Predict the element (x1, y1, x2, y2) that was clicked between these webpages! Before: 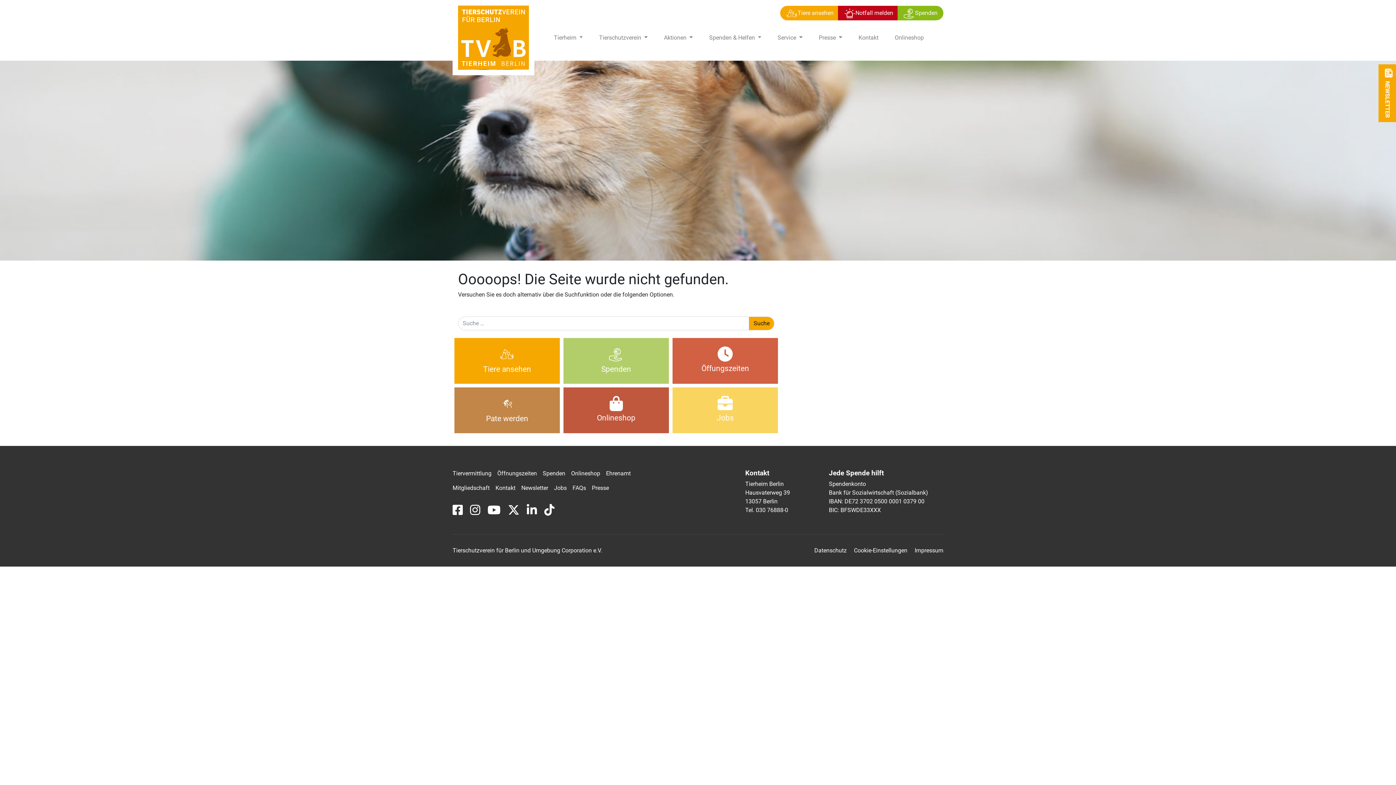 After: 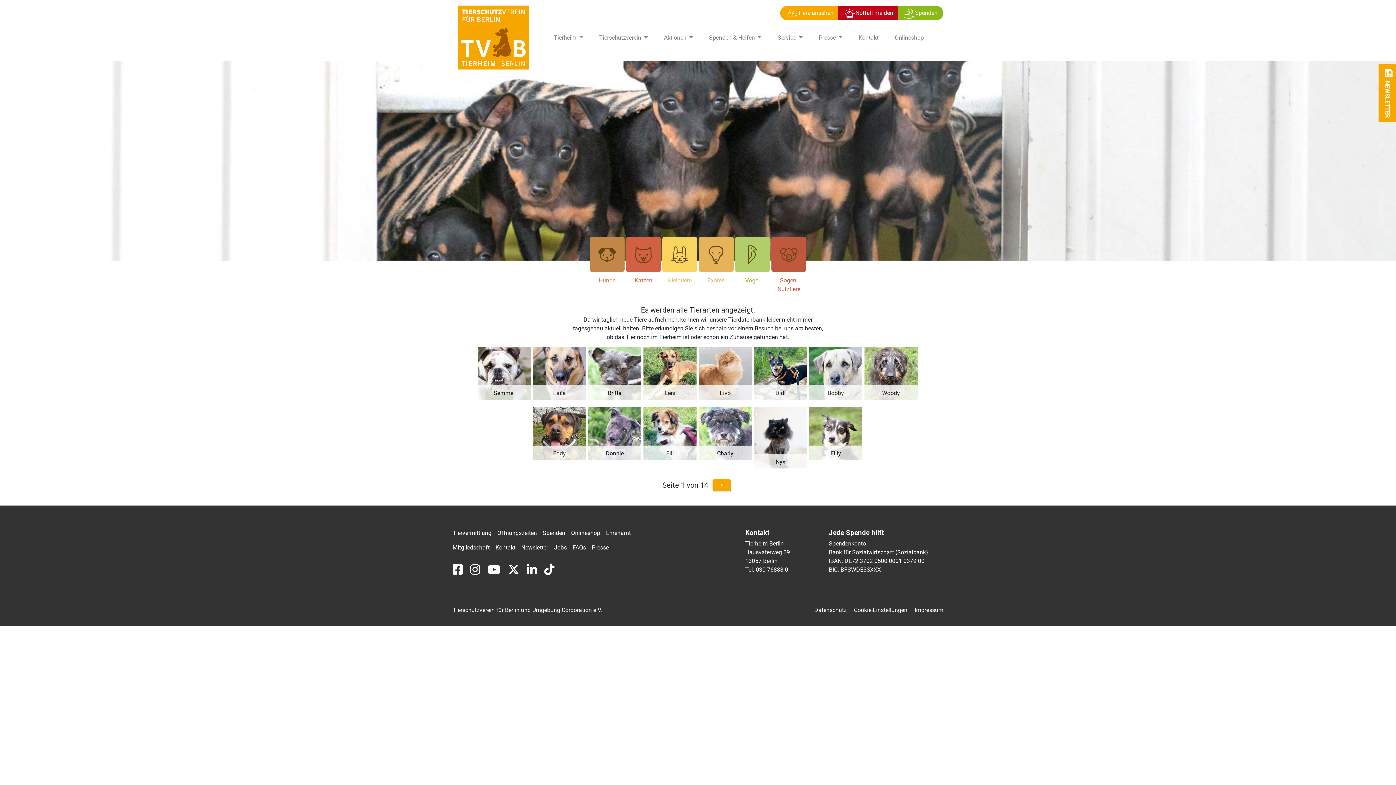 Action: label: 
Tiere ansehen bbox: (459, 338, 554, 384)